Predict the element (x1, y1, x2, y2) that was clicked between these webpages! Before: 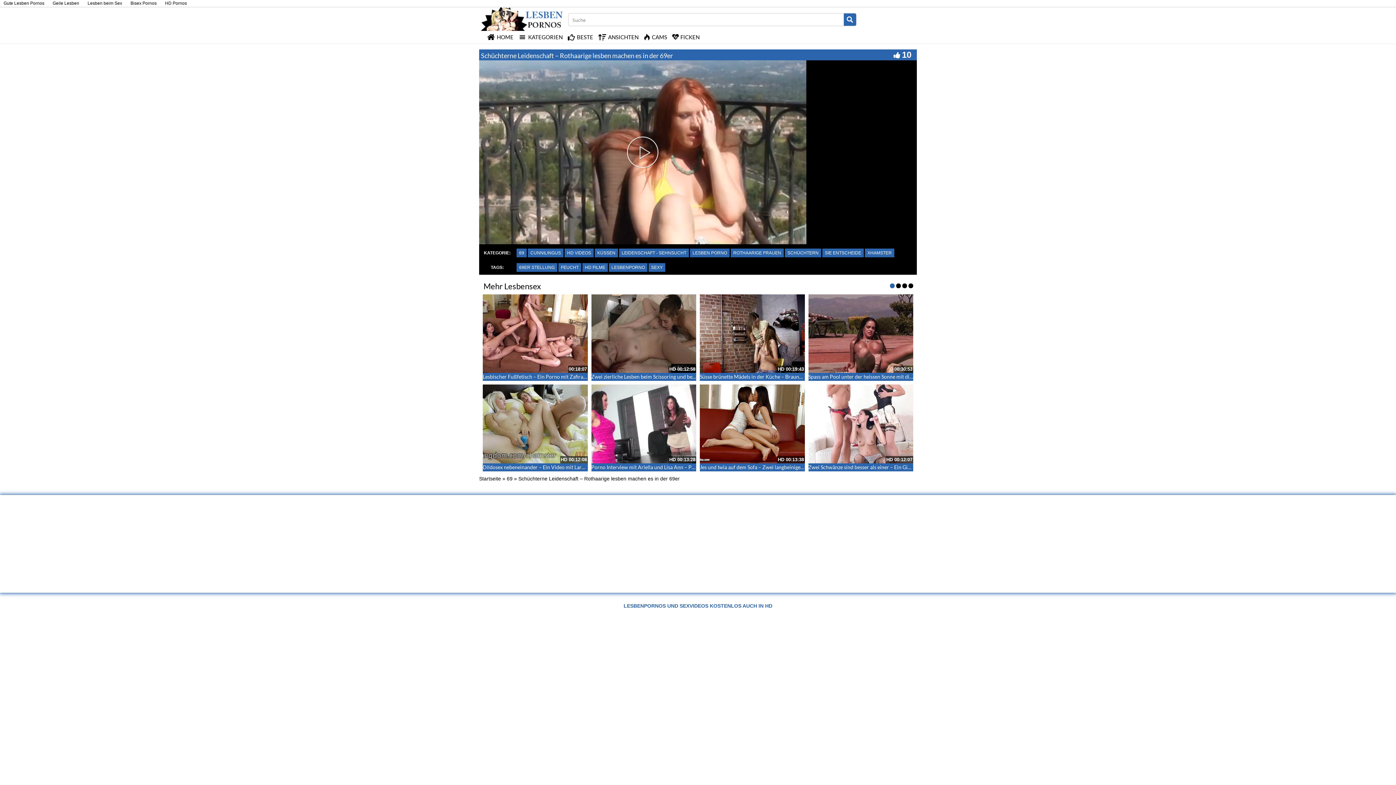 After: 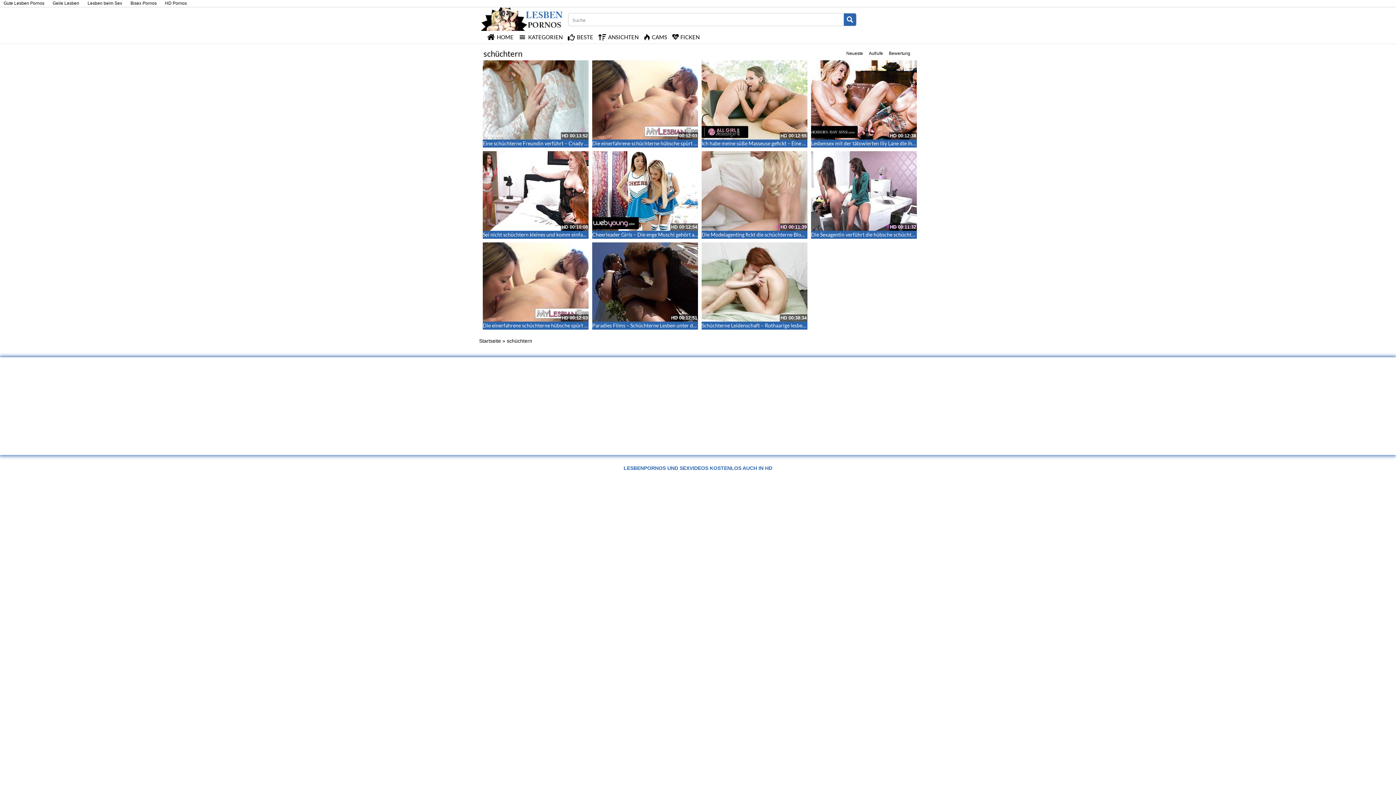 Action: bbox: (785, 248, 821, 257) label: SCHÜCHTERN